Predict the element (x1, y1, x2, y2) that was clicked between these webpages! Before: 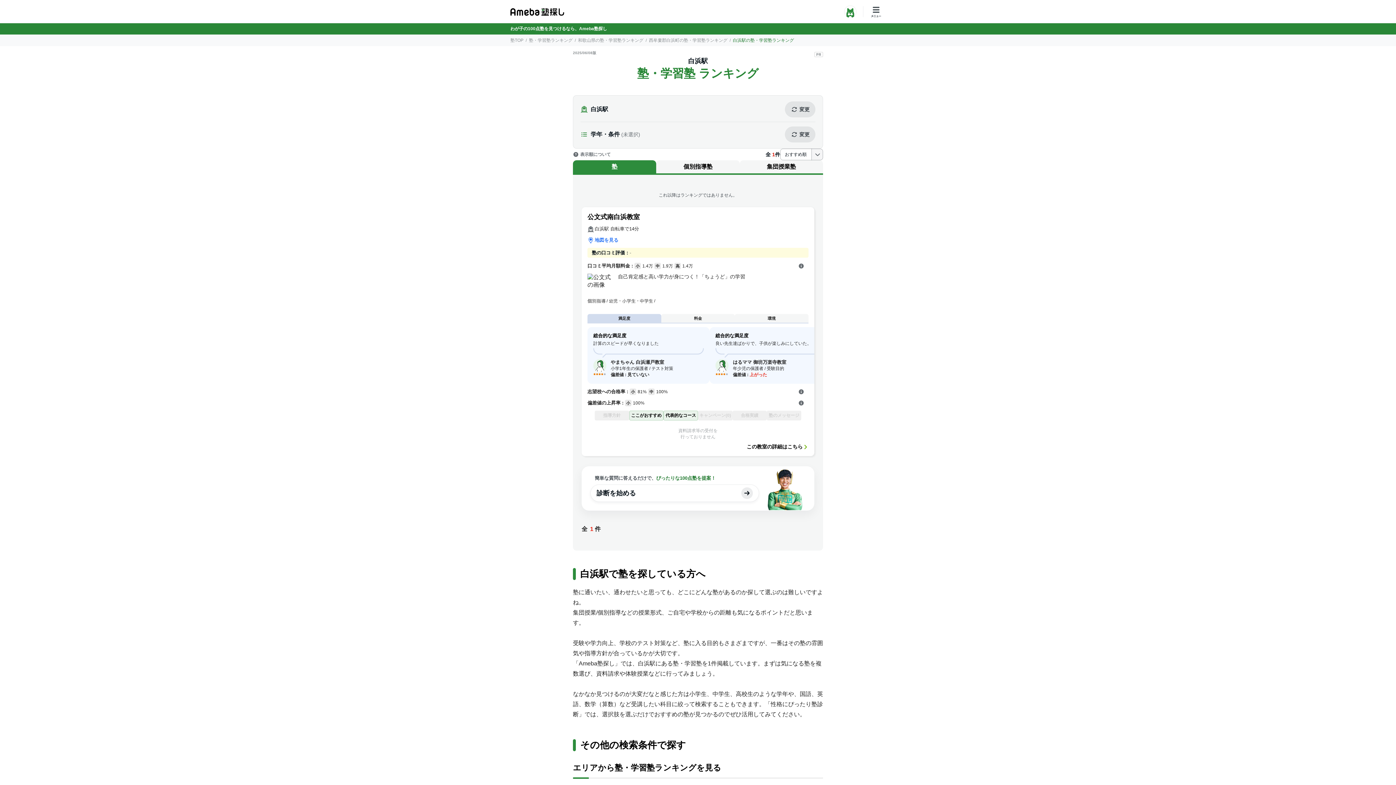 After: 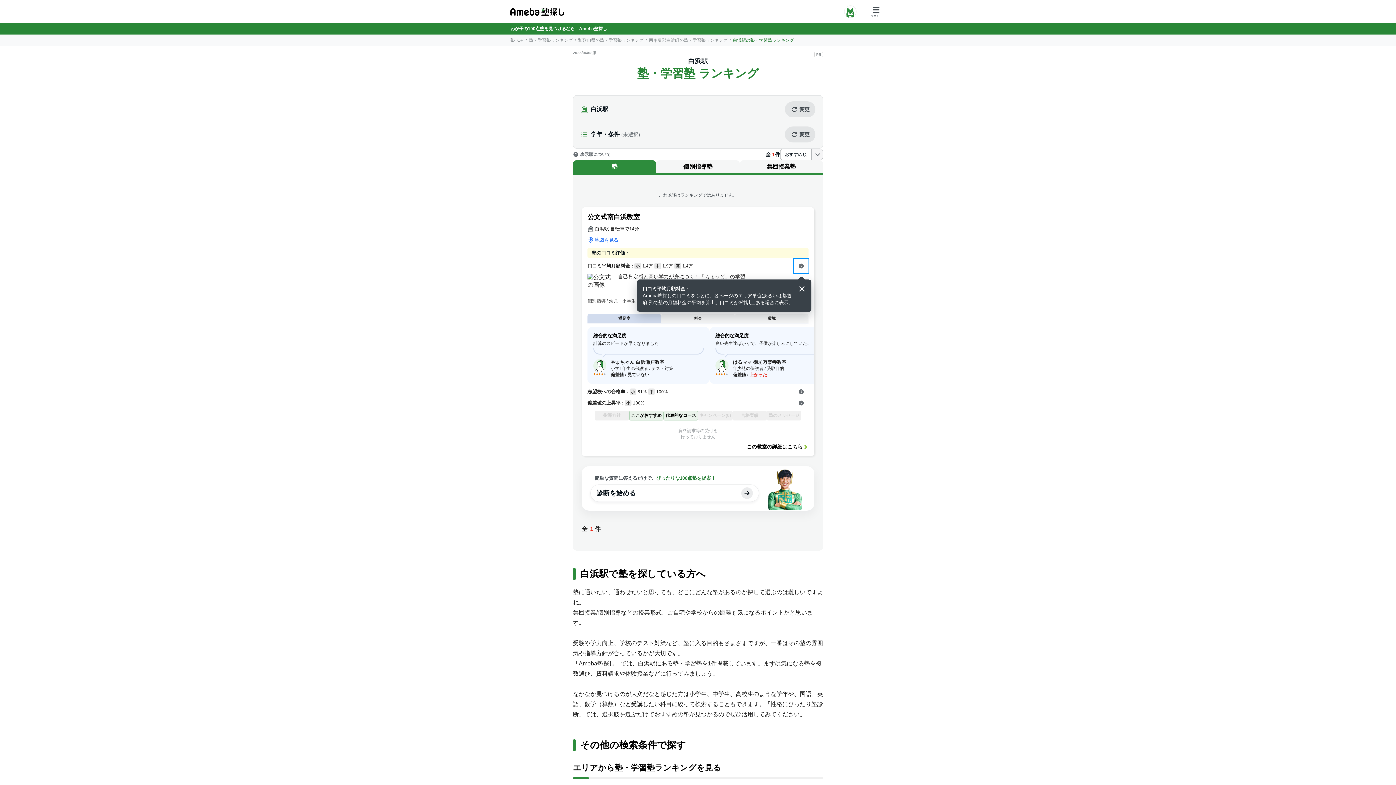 Action: bbox: (794, 259, 808, 273) label: 開く